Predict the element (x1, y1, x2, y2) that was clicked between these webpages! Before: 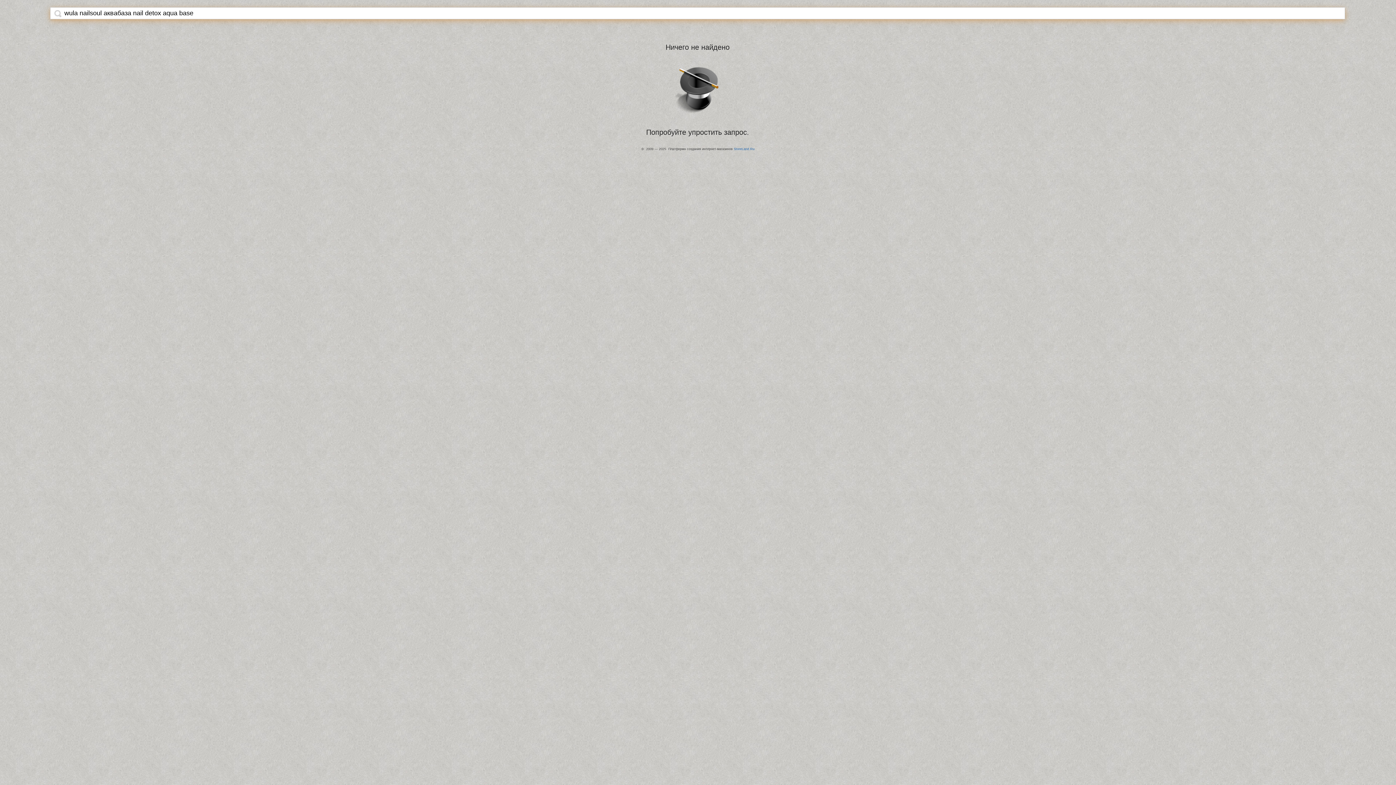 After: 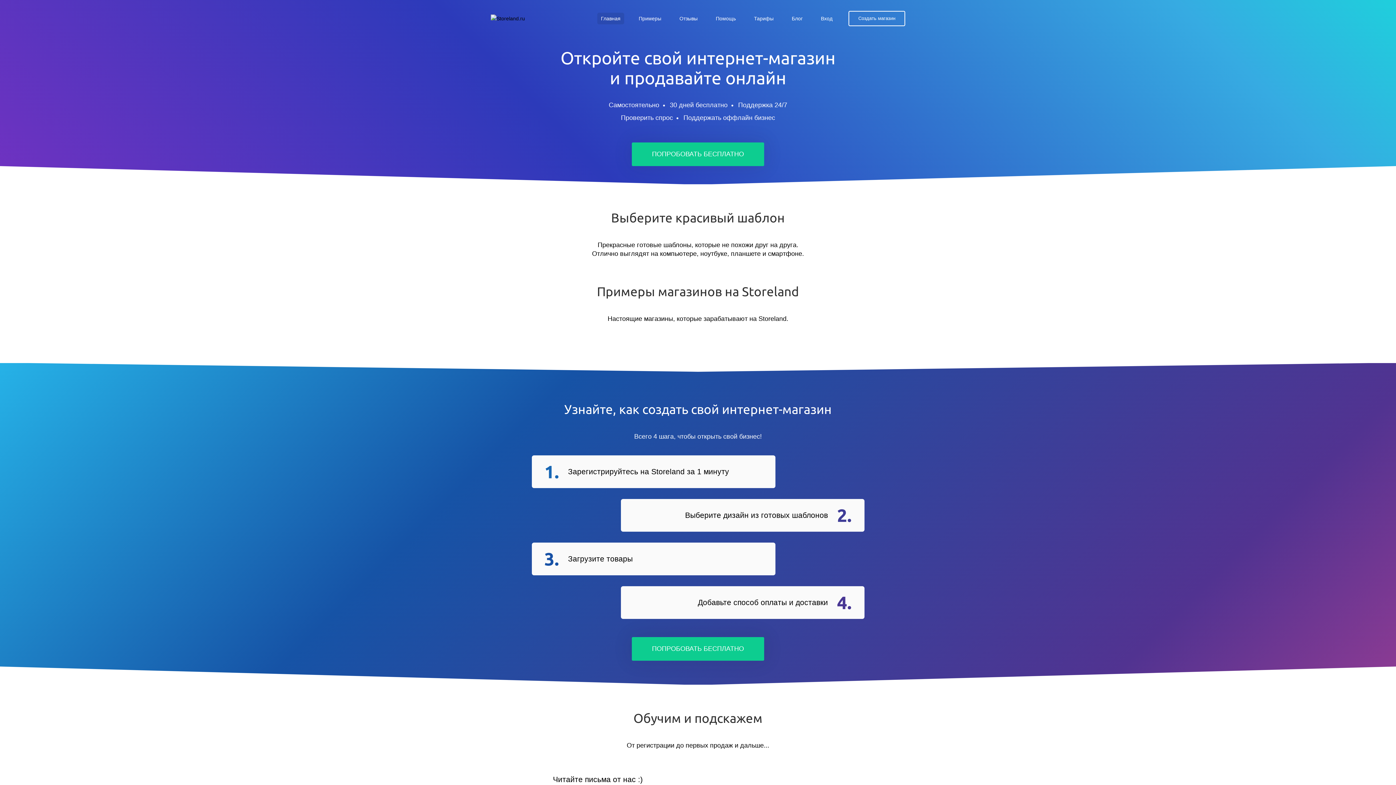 Action: bbox: (734, 147, 754, 150) label: StoreLand.Ru